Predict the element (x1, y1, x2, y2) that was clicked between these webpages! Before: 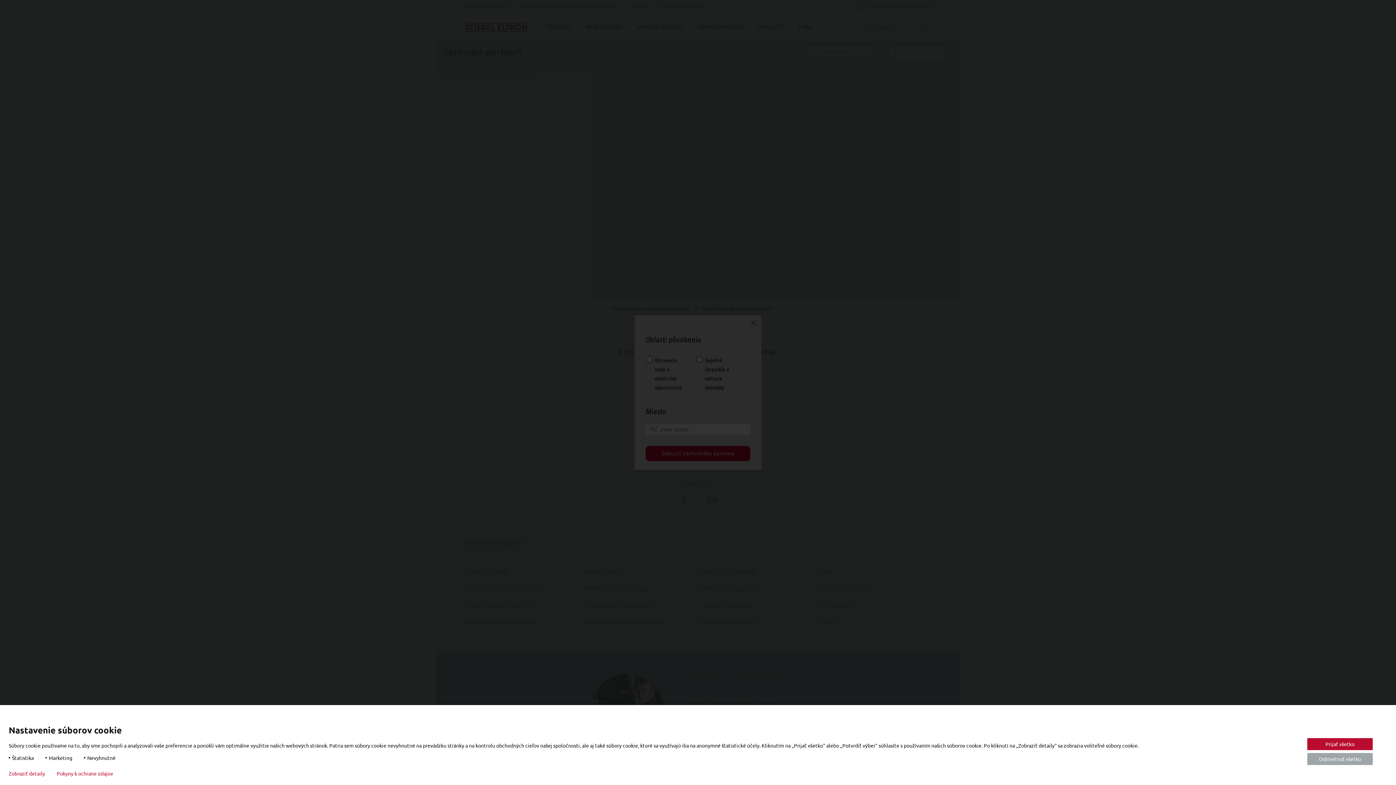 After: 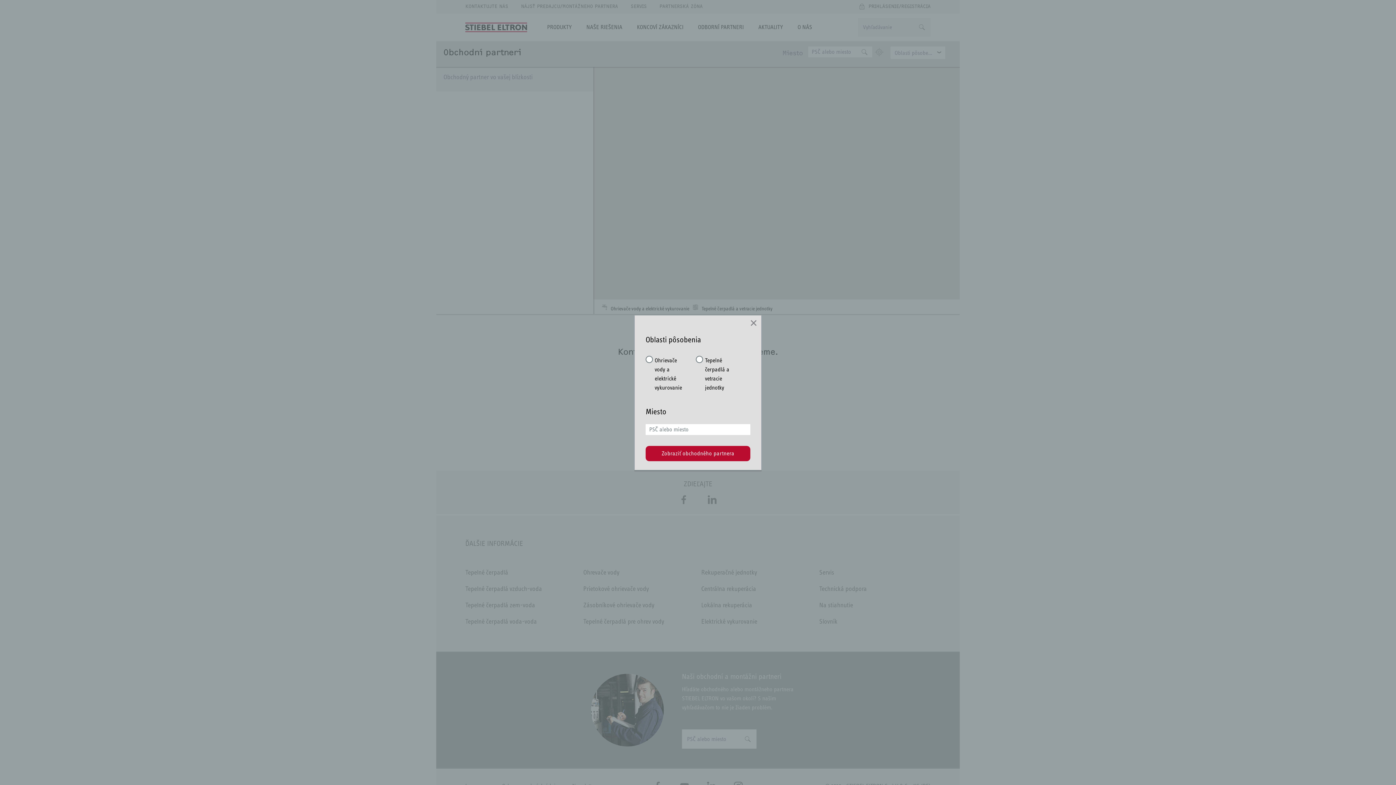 Action: bbox: (1307, 738, 1373, 750) label: Prijať všetko